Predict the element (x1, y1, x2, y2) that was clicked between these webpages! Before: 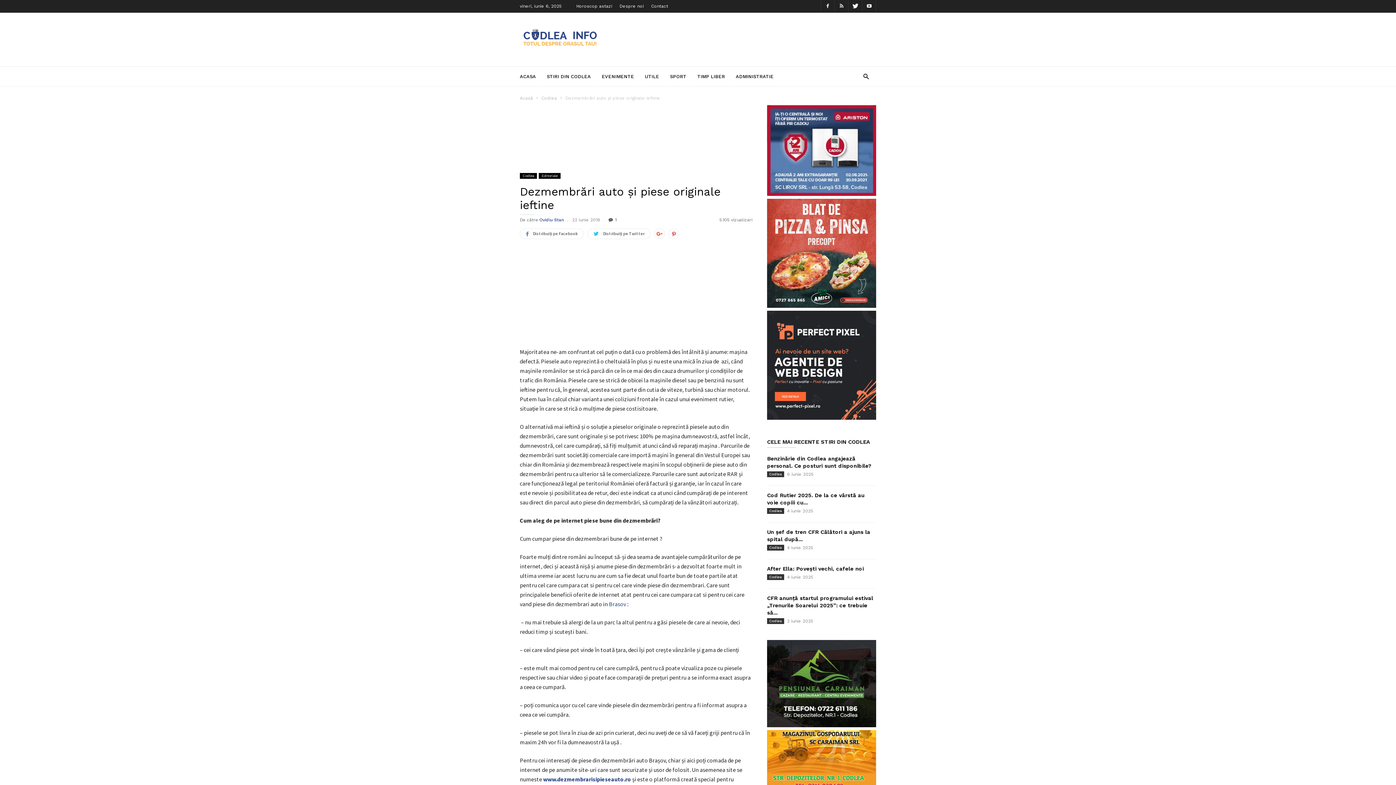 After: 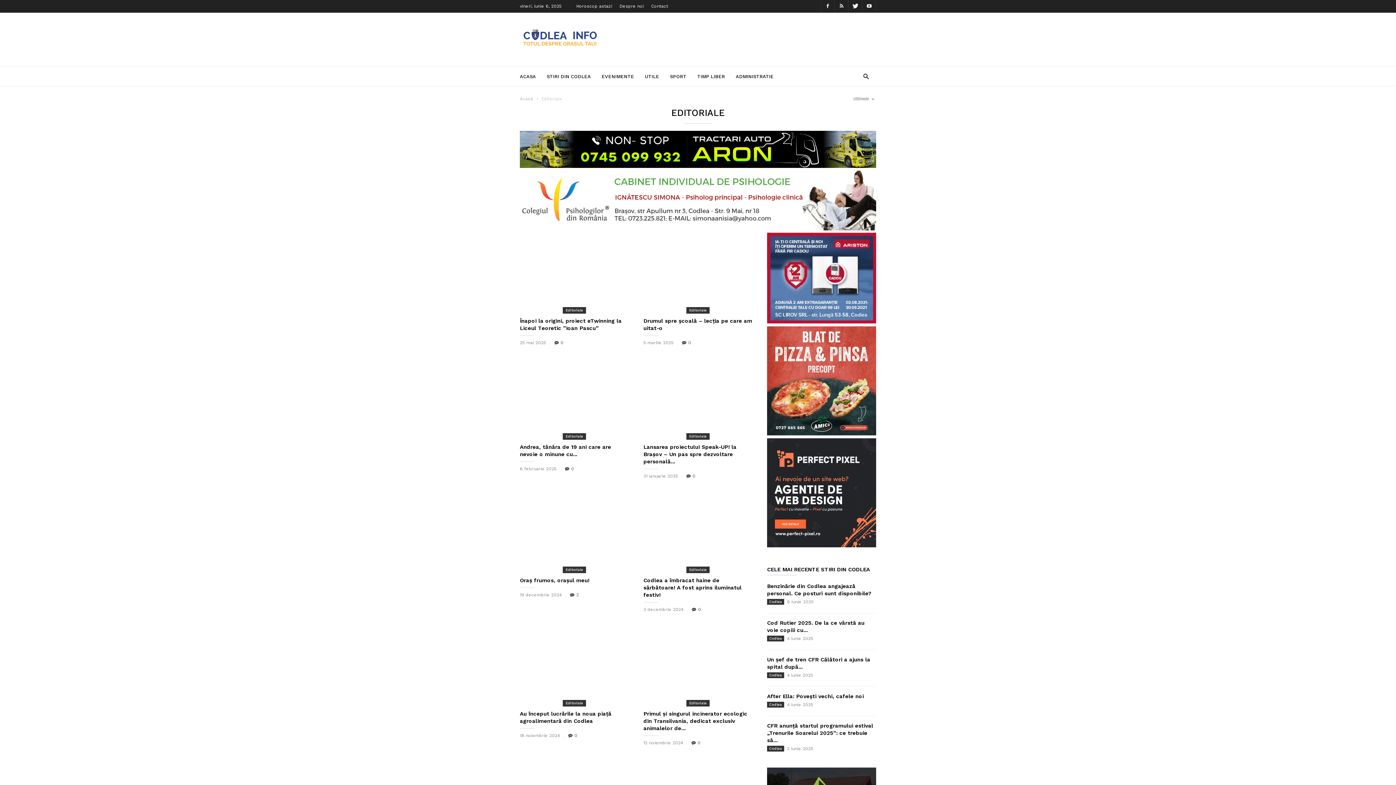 Action: bbox: (538, 173, 560, 178) label: Editoriale